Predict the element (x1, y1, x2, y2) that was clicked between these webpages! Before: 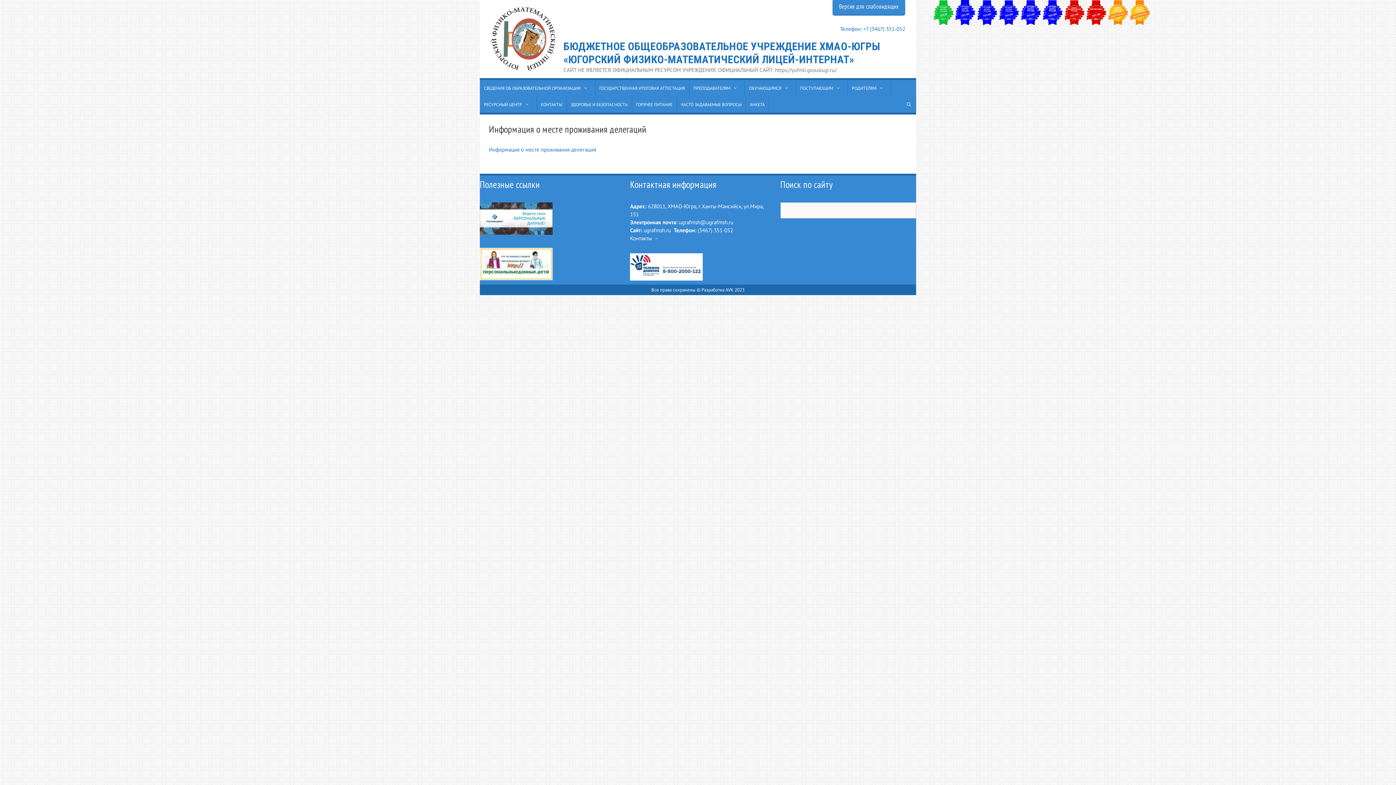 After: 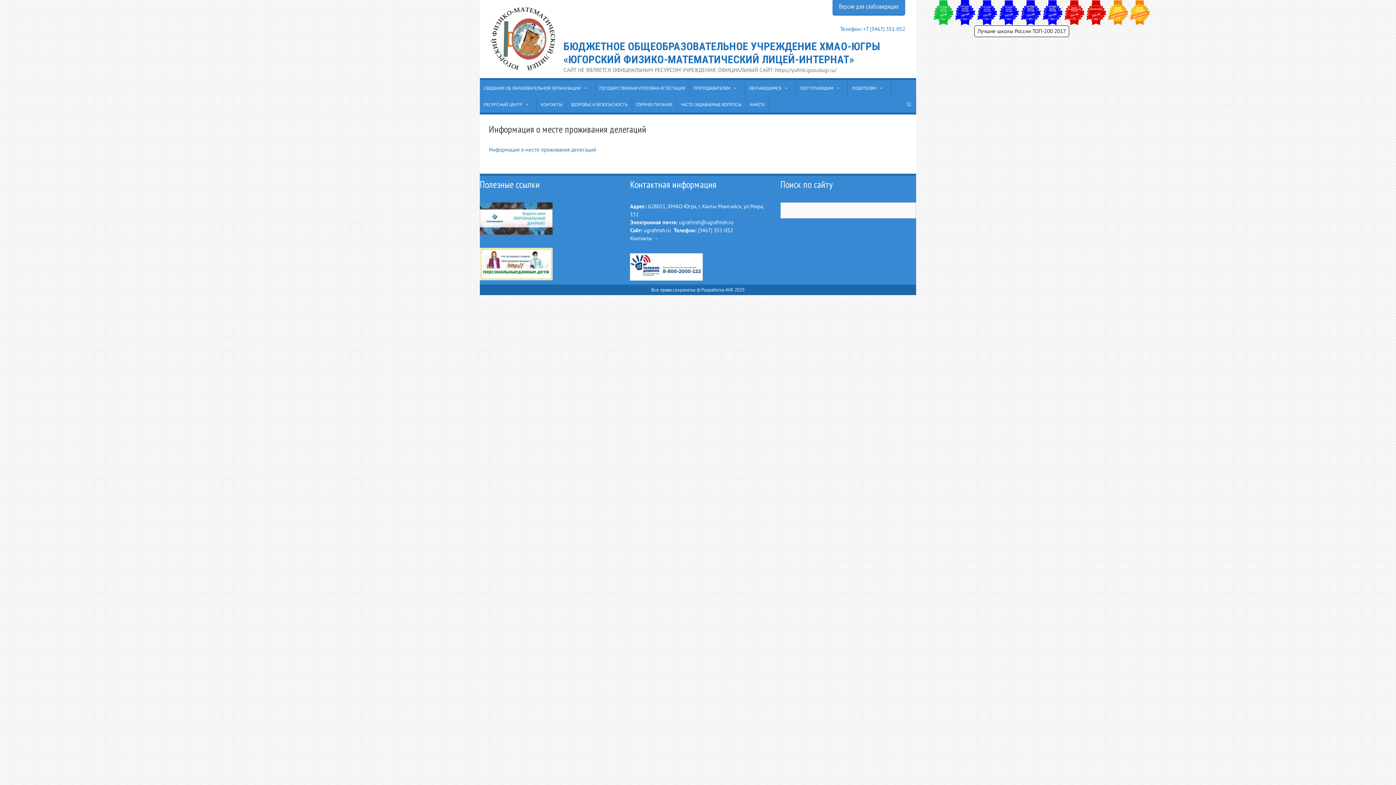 Action: bbox: (974, 0, 1000, 25)